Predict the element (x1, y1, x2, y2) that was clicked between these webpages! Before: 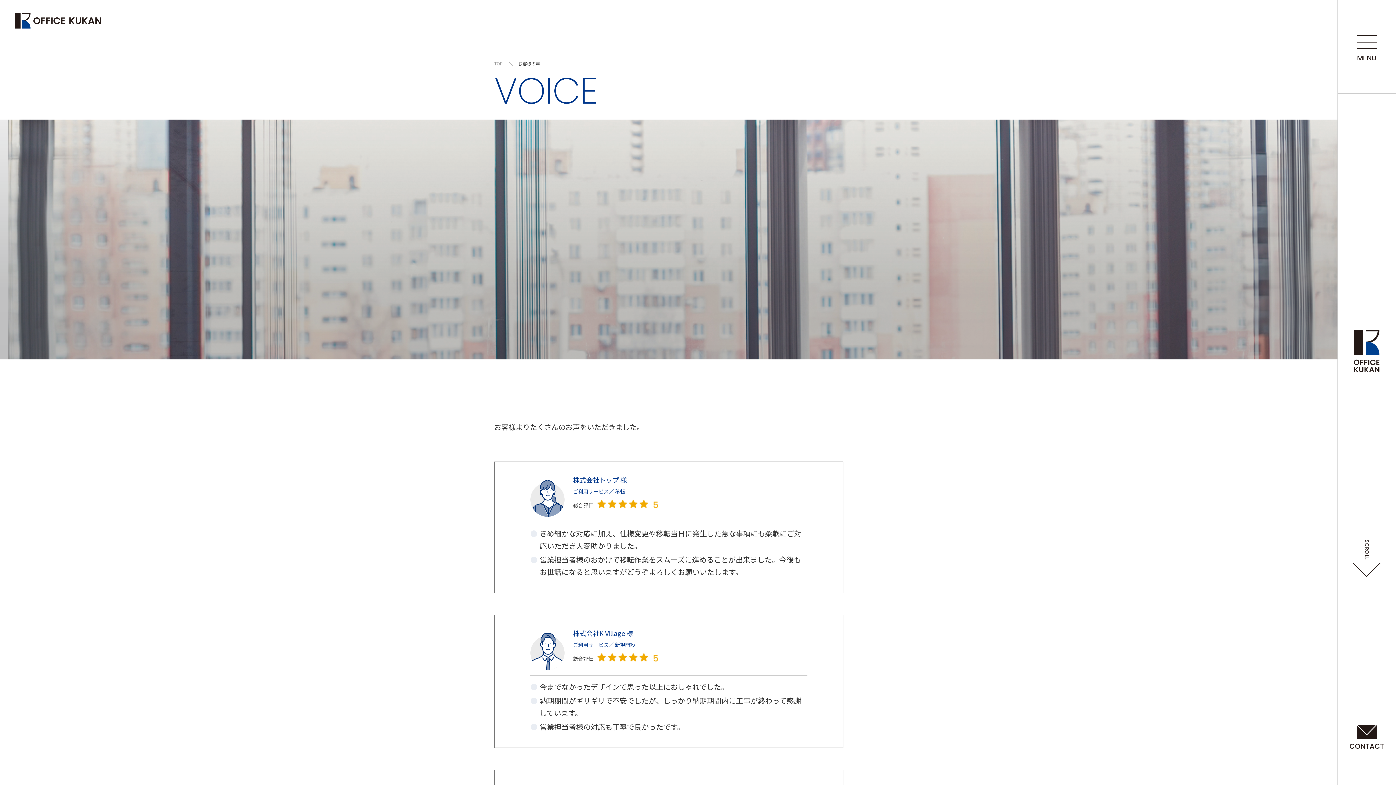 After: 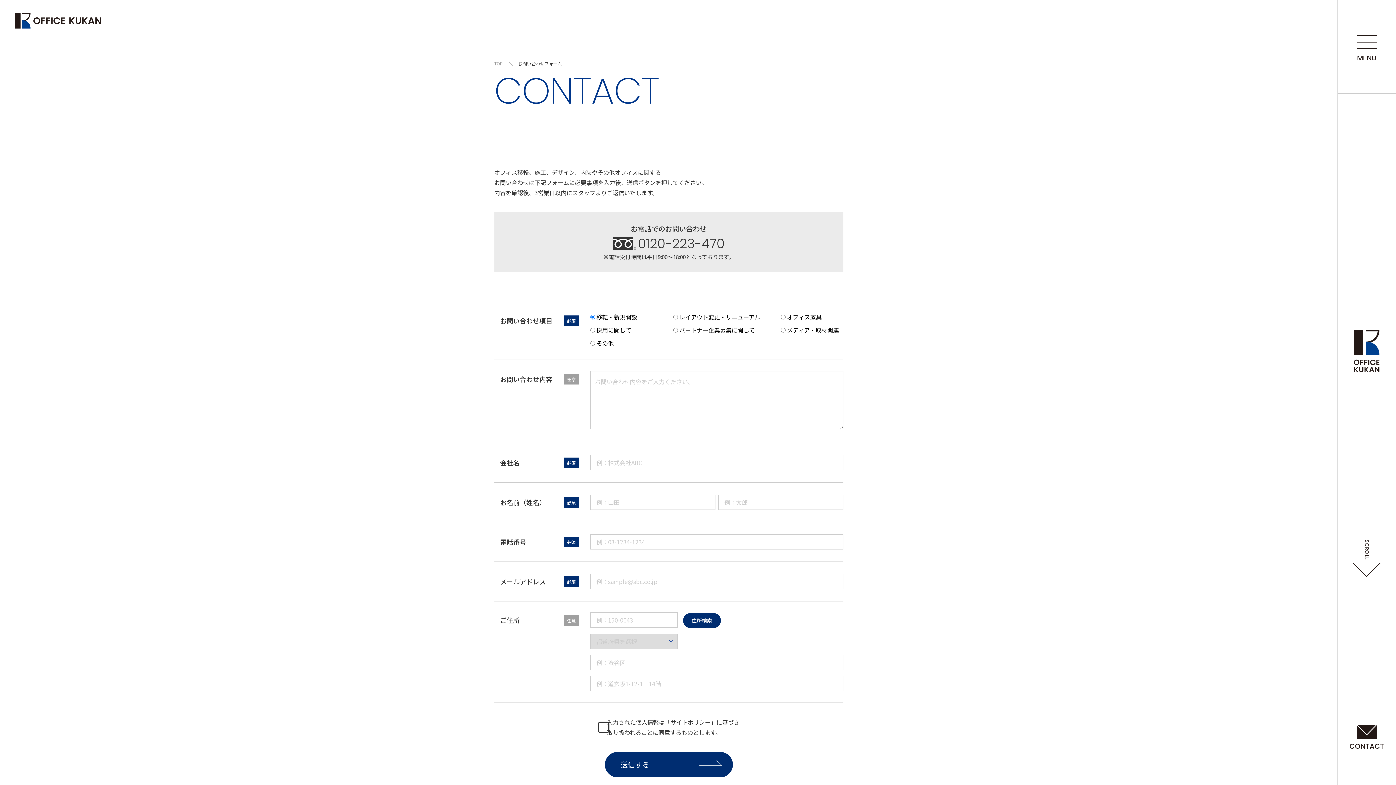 Action: bbox: (1349, 724, 1384, 750)